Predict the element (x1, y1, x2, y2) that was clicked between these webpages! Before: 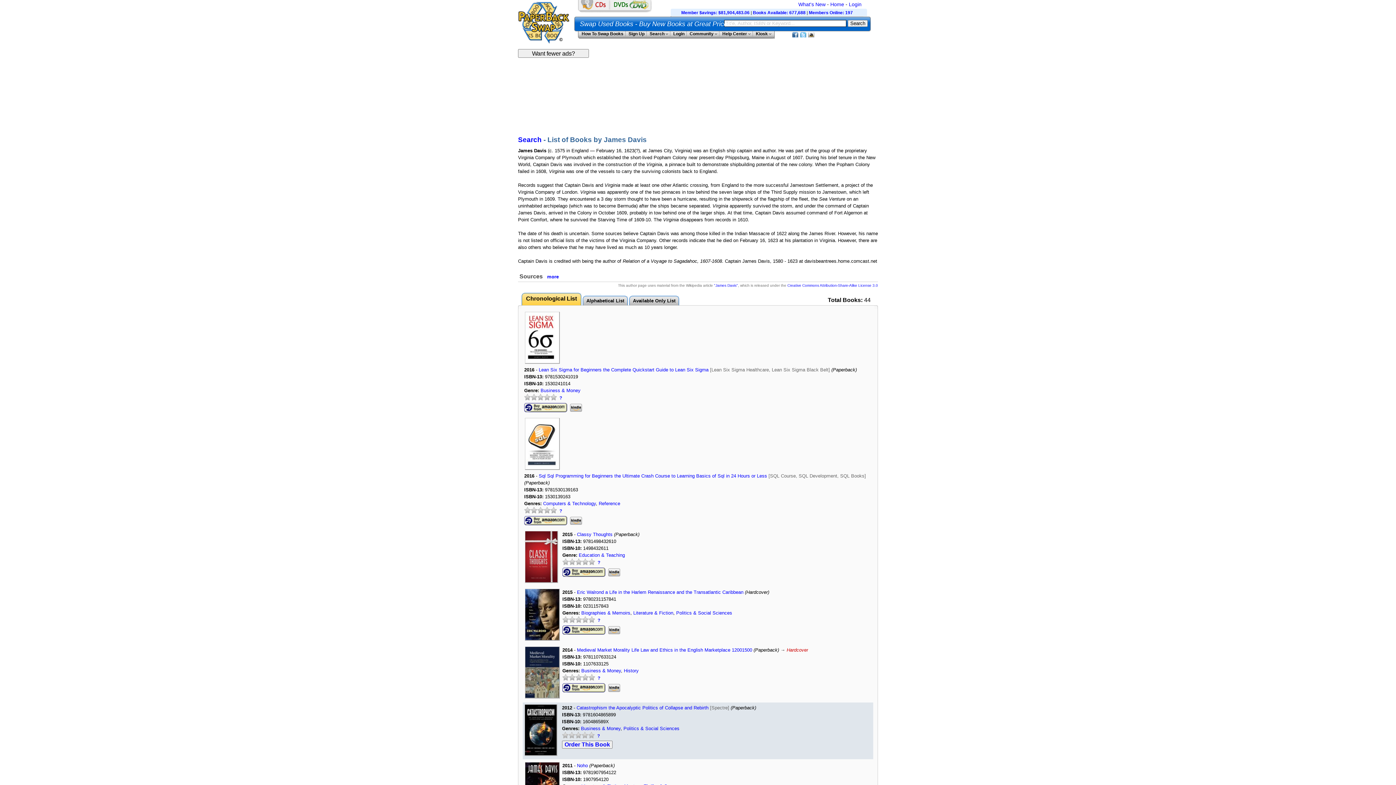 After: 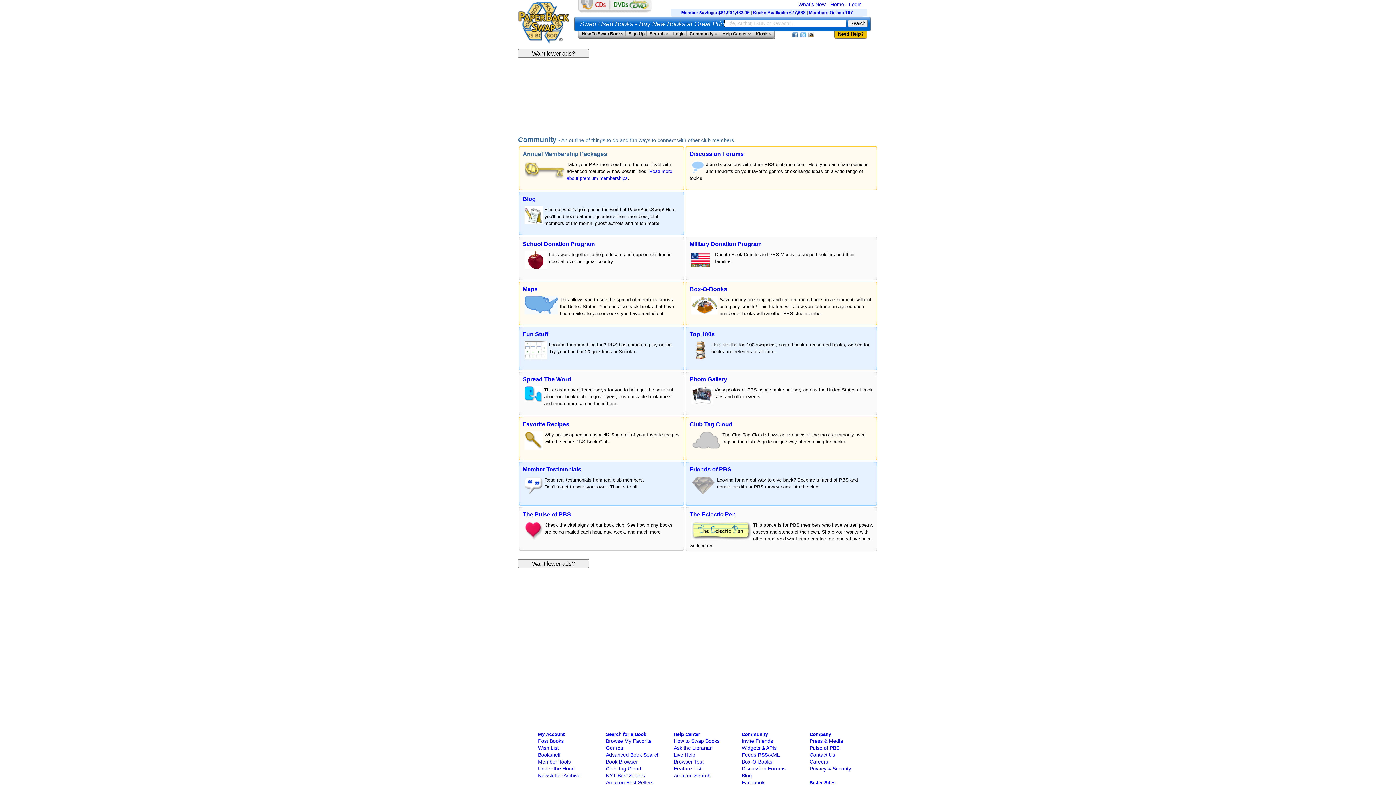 Action: bbox: (686, 31, 719, 36) label: Community 